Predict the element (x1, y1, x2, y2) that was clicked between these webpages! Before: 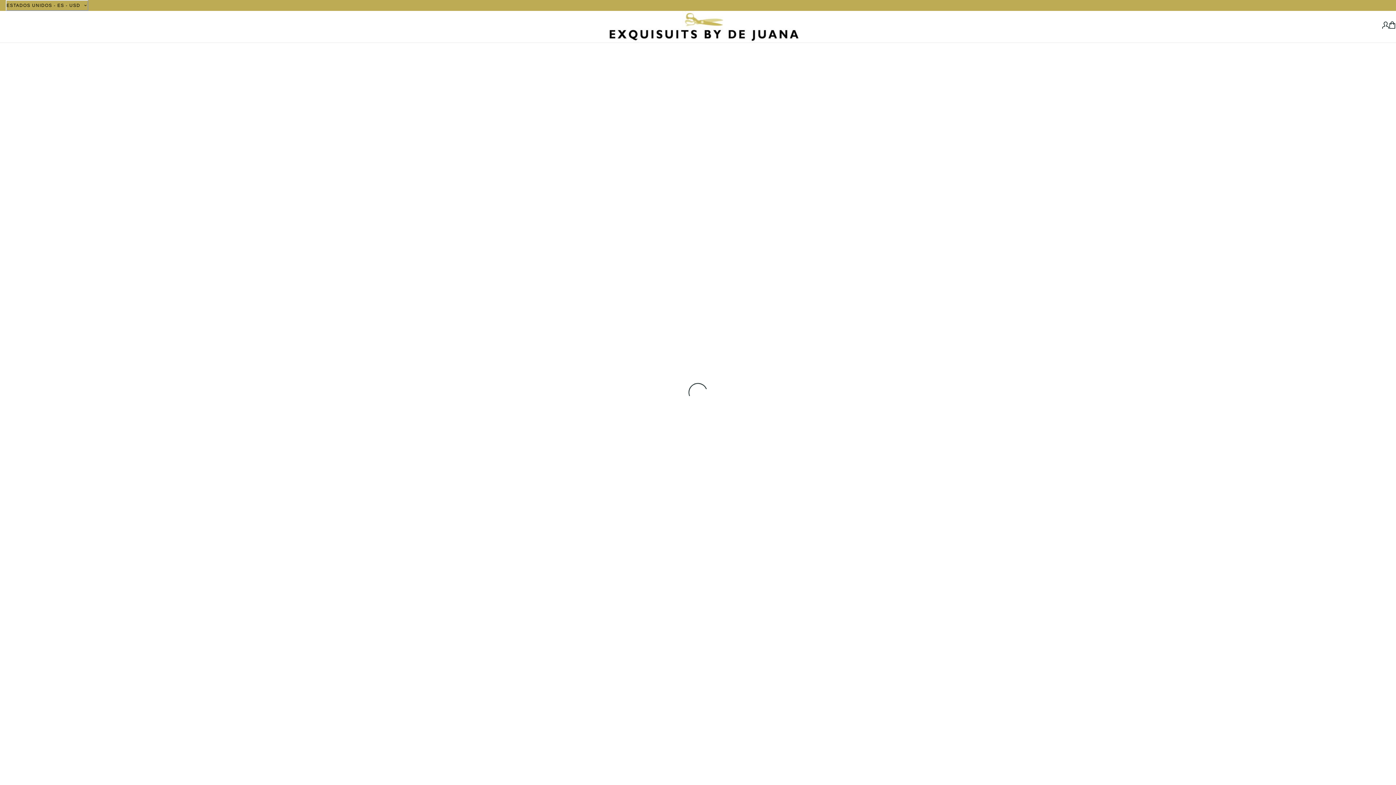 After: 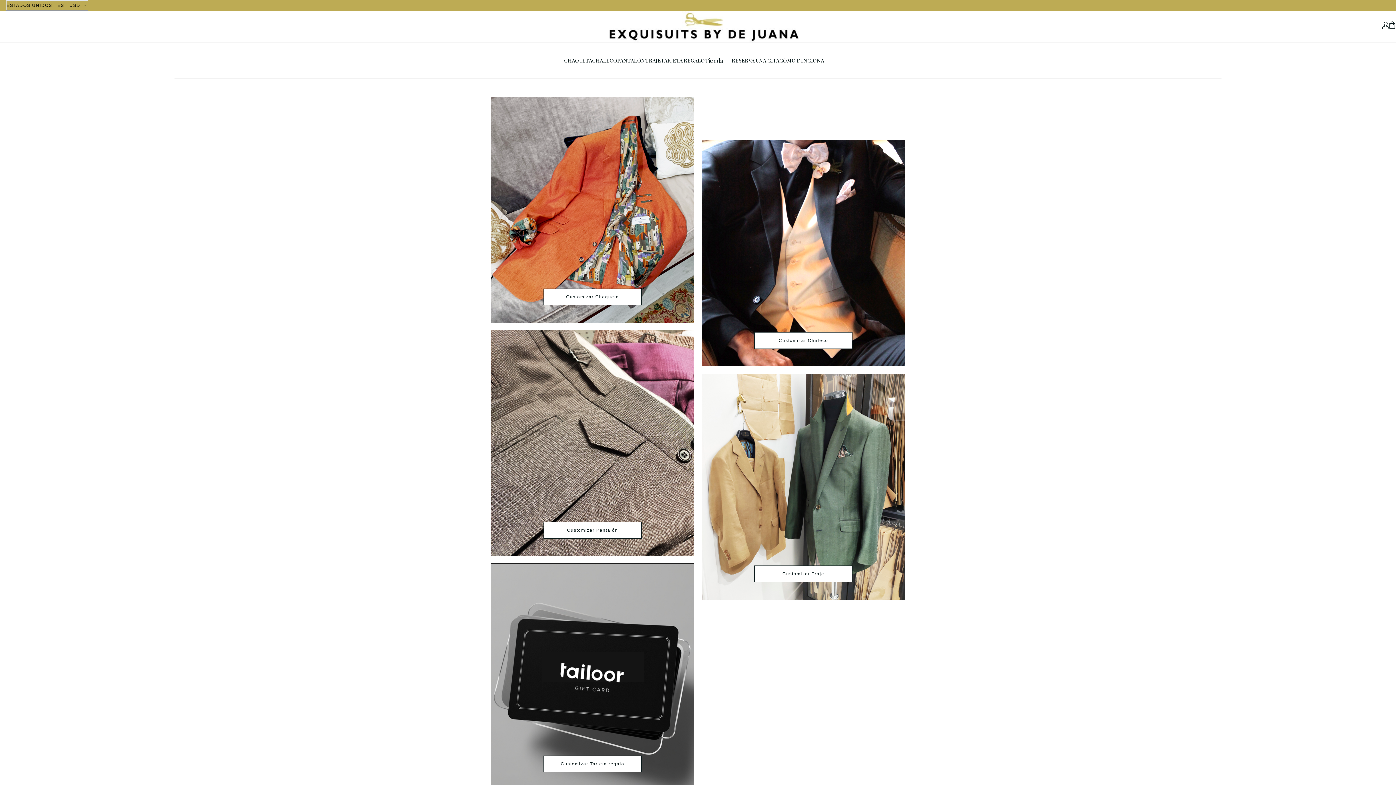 Action: bbox: (471, 10, 936, 42)